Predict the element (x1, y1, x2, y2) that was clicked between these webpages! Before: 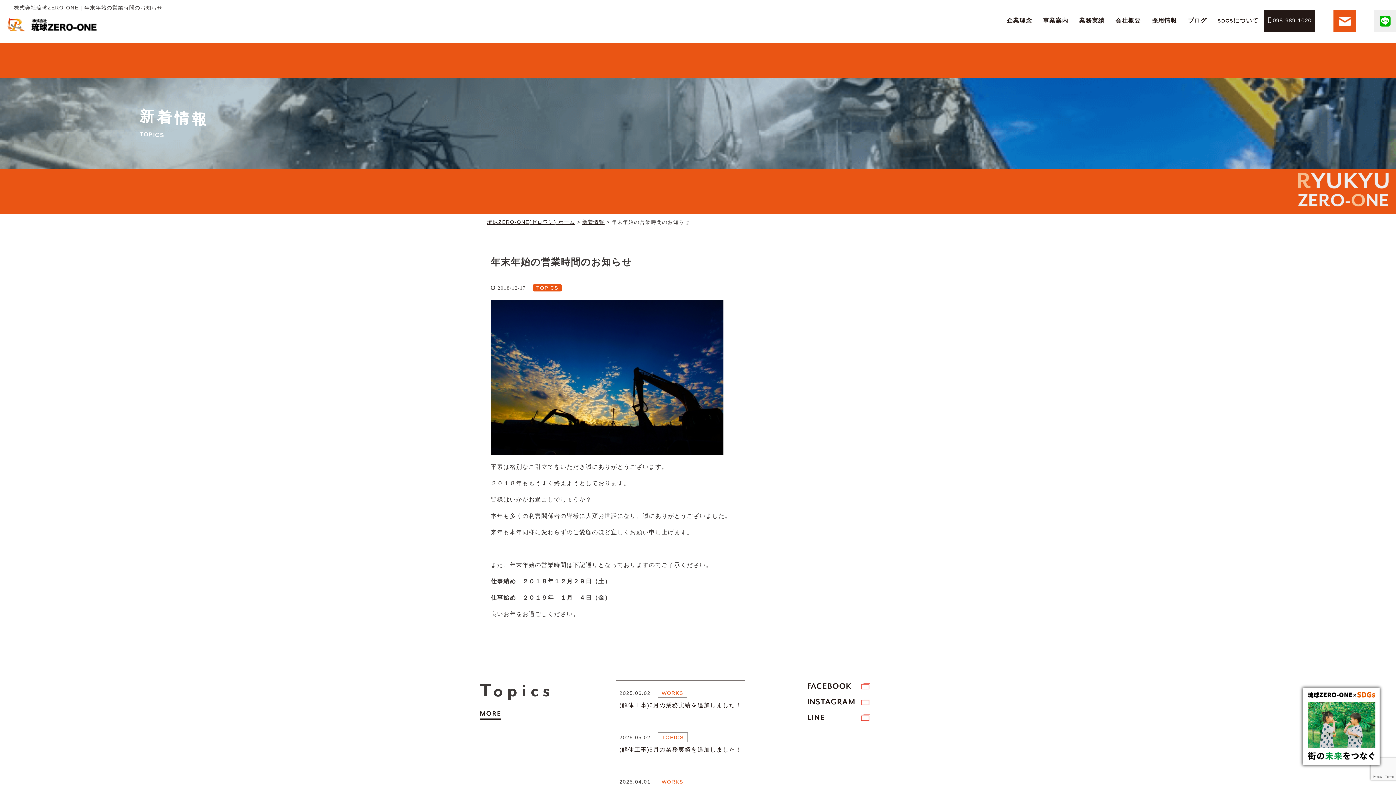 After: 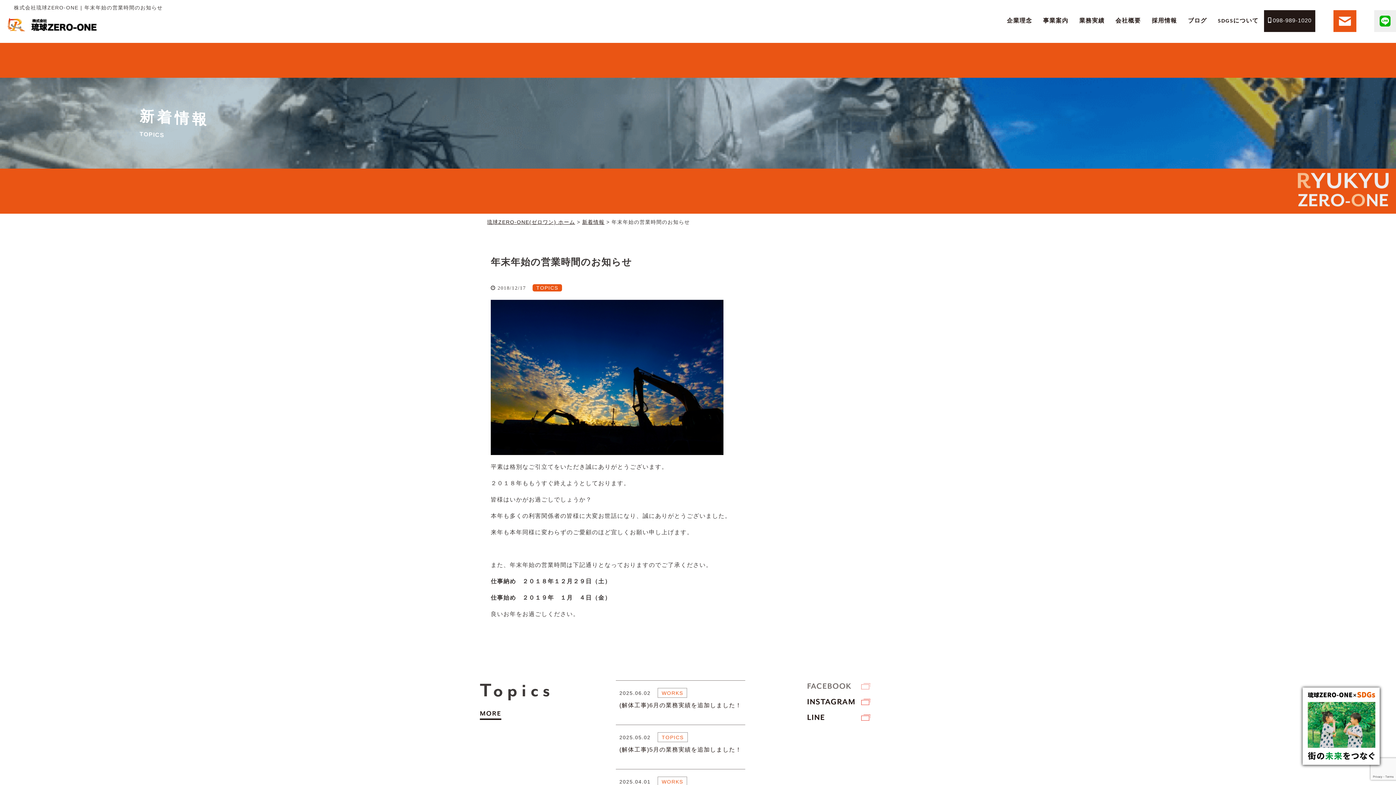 Action: bbox: (807, 680, 870, 692) label: FACEBOOK